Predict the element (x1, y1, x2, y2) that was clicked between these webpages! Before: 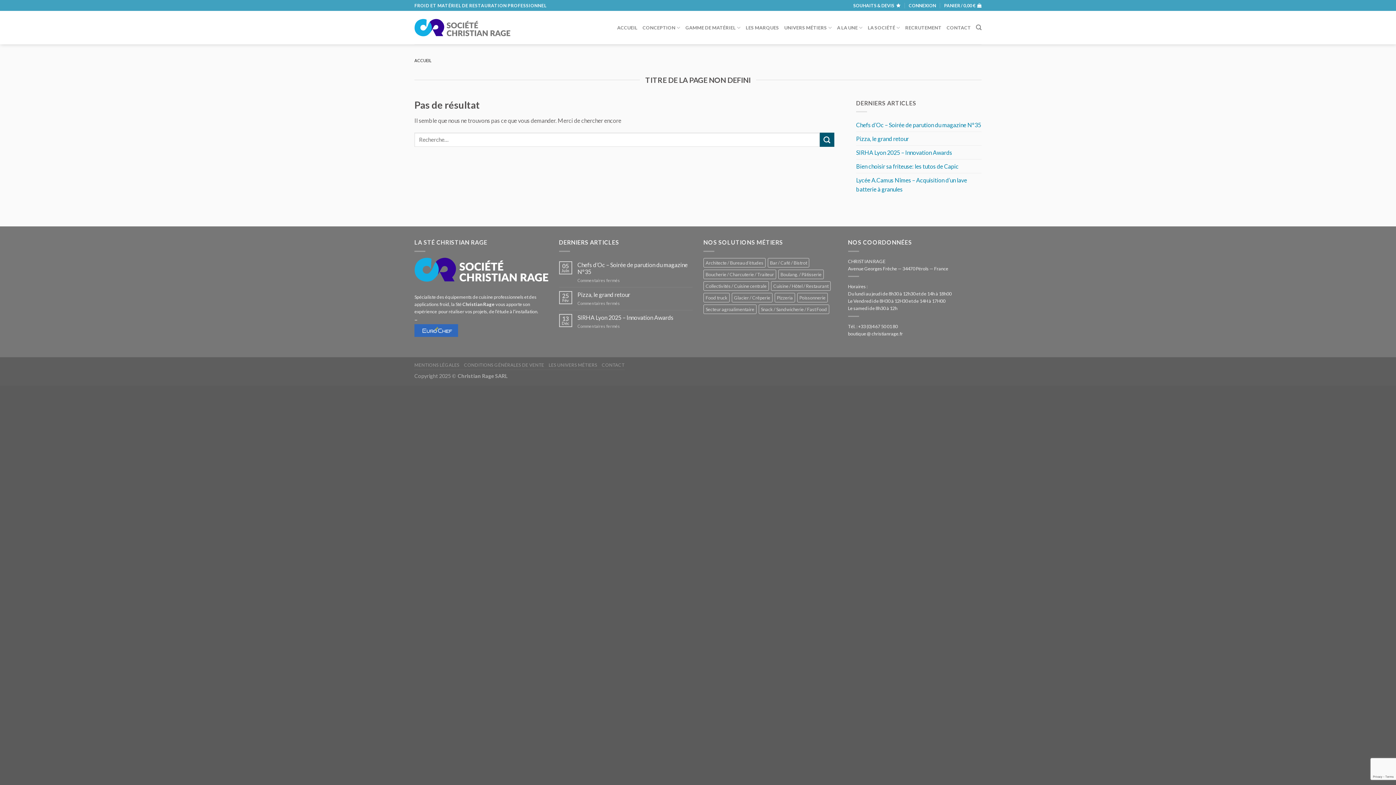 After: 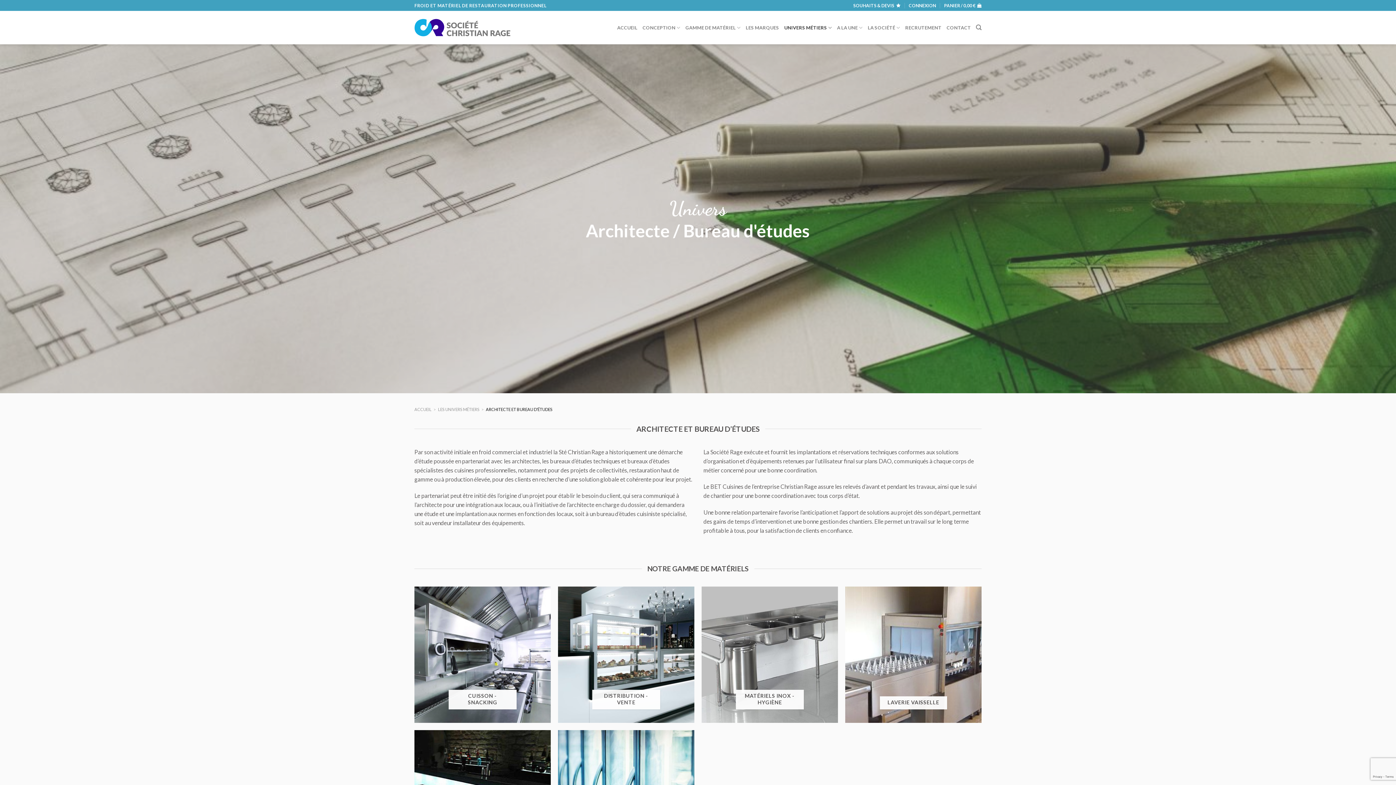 Action: label: Architecte / Bureau d'études (166 éléments) bbox: (703, 258, 765, 267)